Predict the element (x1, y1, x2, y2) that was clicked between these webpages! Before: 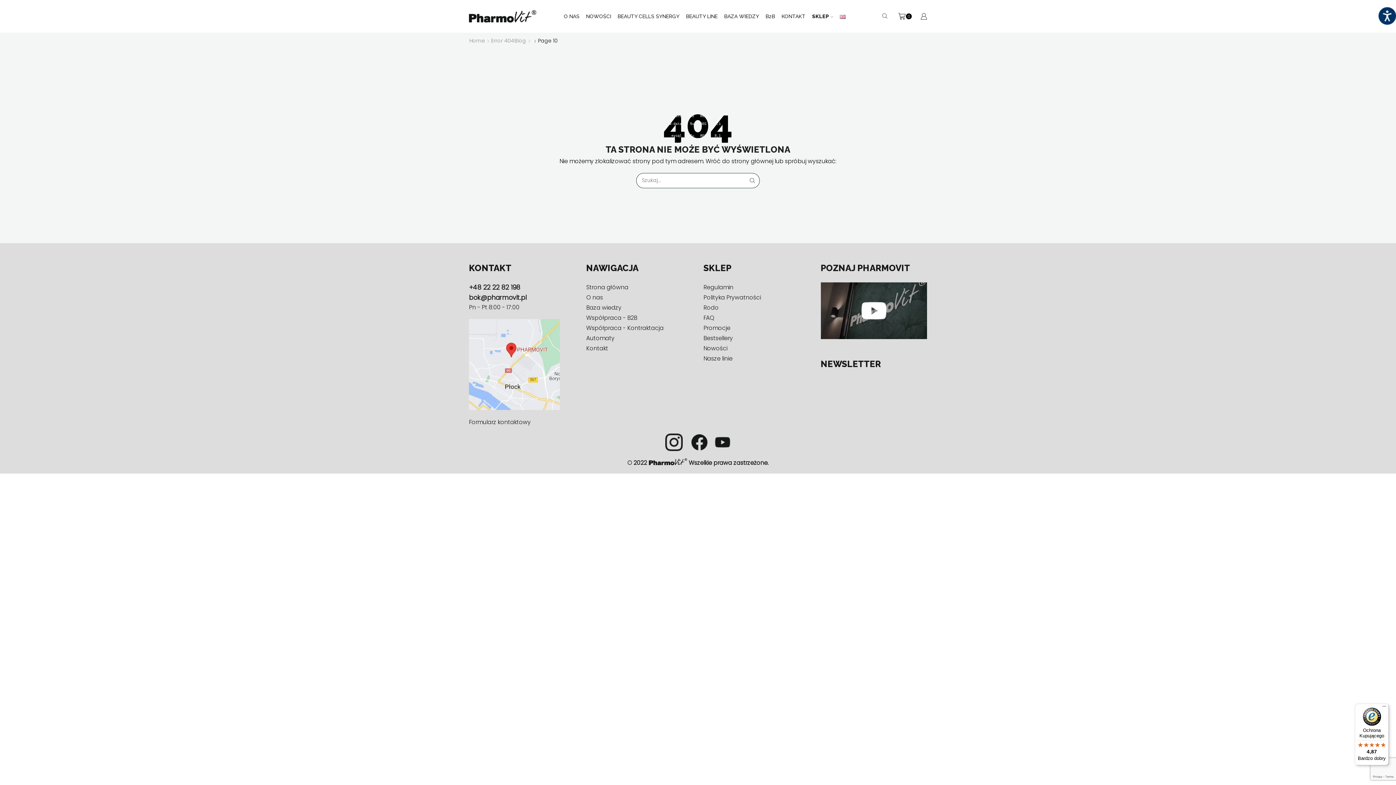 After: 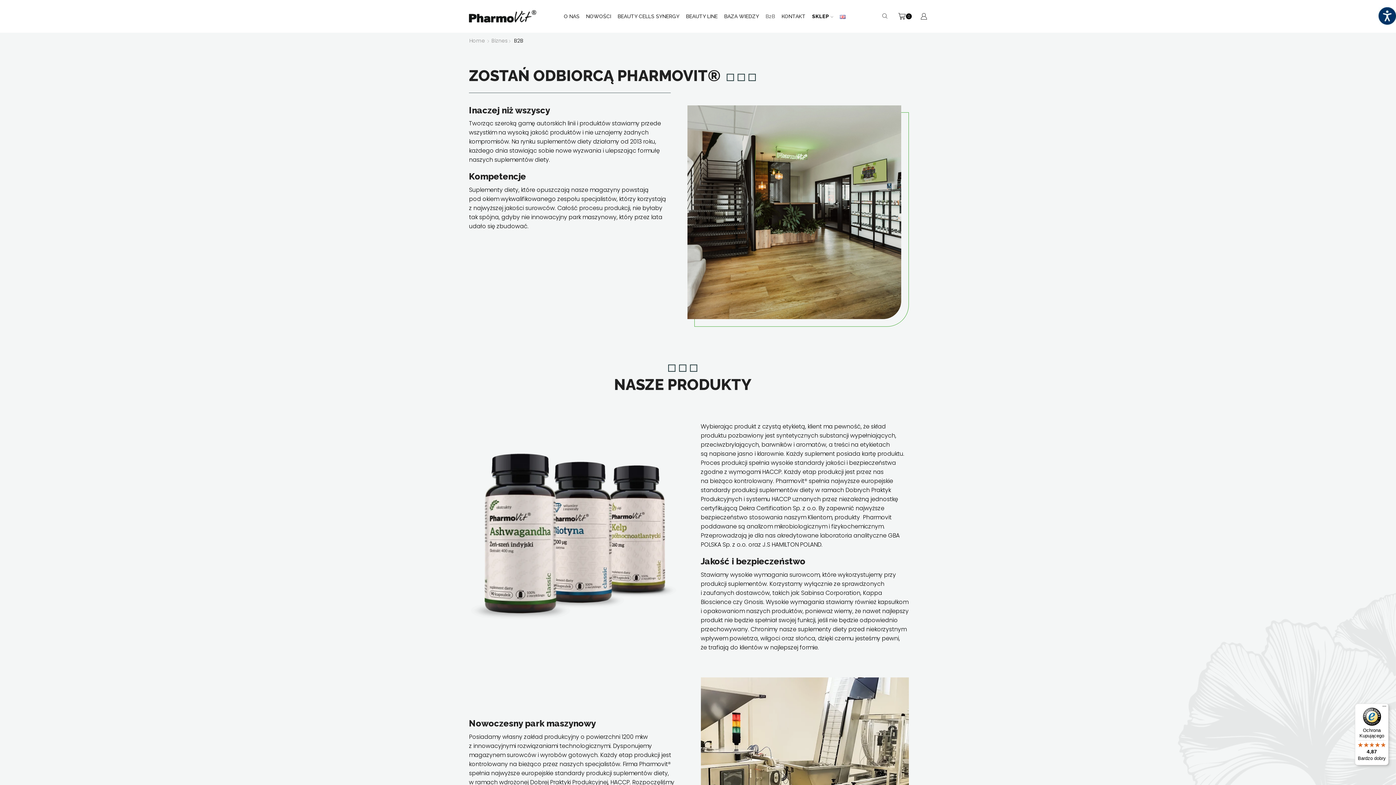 Action: label: B2B bbox: (762, 0, 778, 32)